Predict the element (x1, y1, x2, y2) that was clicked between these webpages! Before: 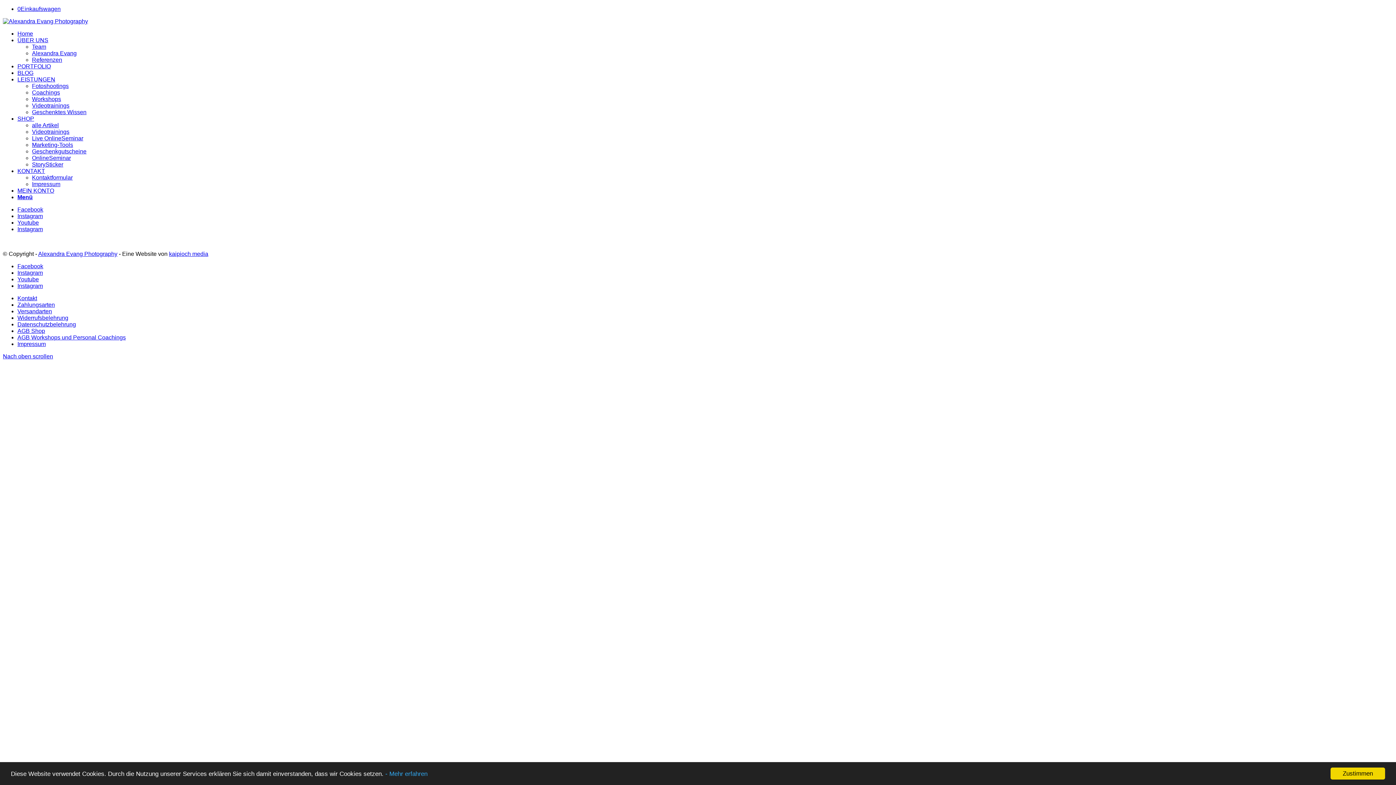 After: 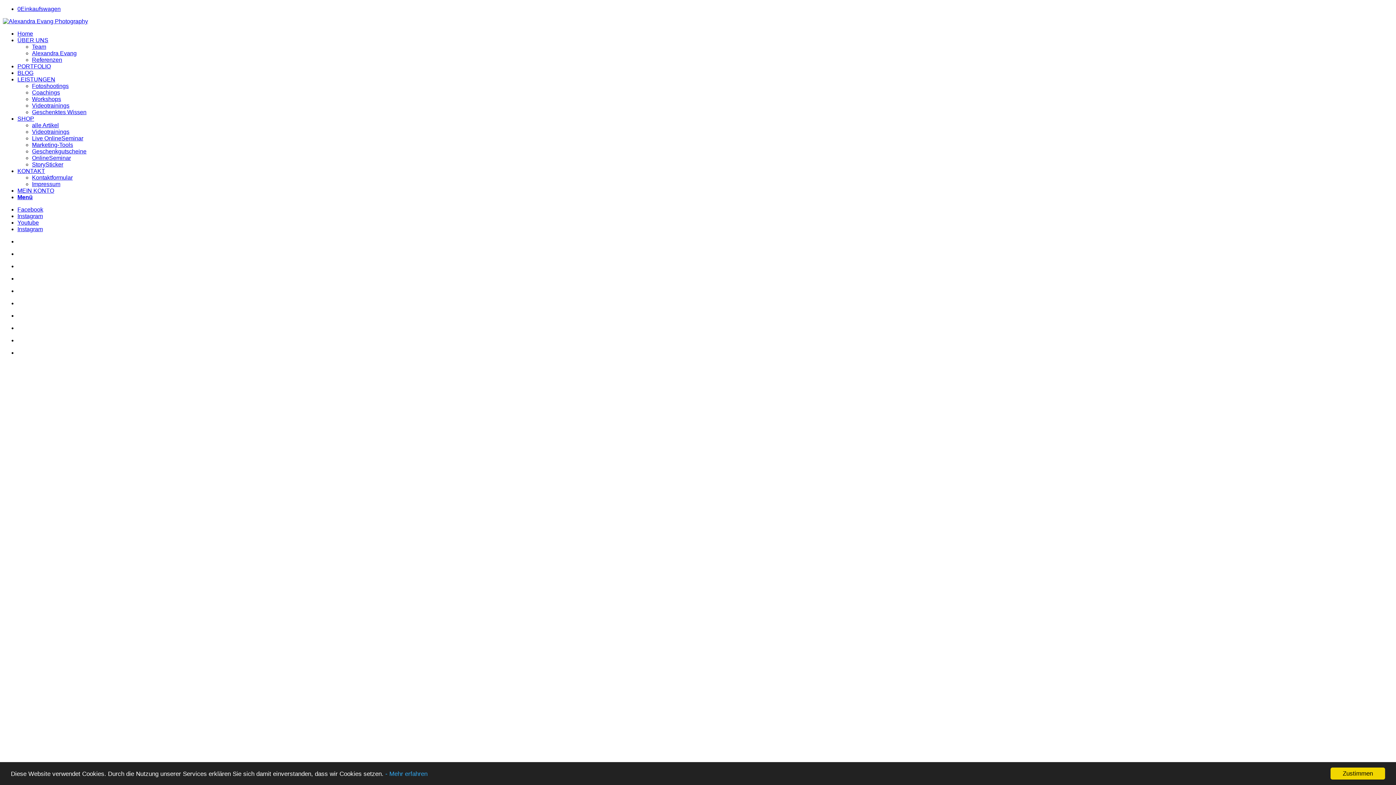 Action: bbox: (38, 250, 117, 257) label: Alexandra Evang Photography